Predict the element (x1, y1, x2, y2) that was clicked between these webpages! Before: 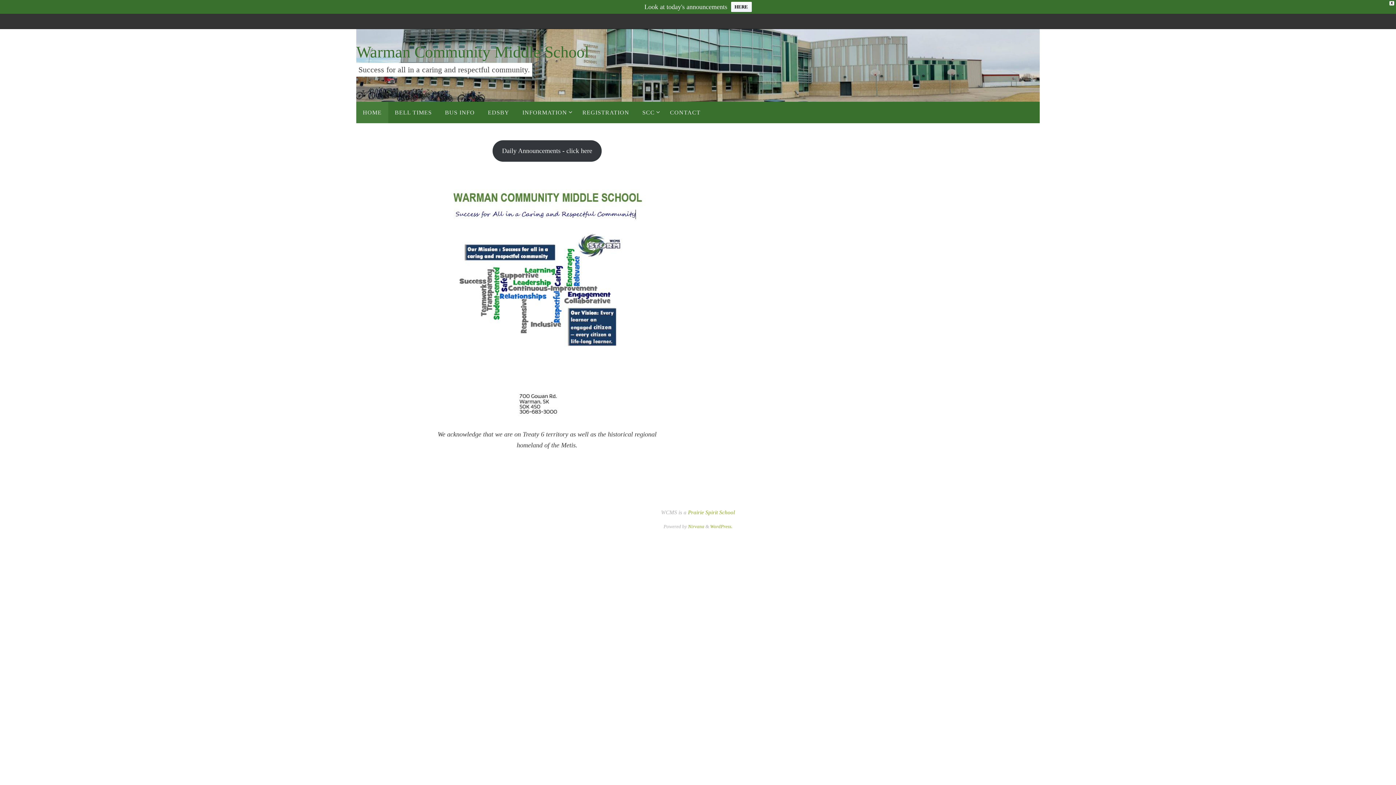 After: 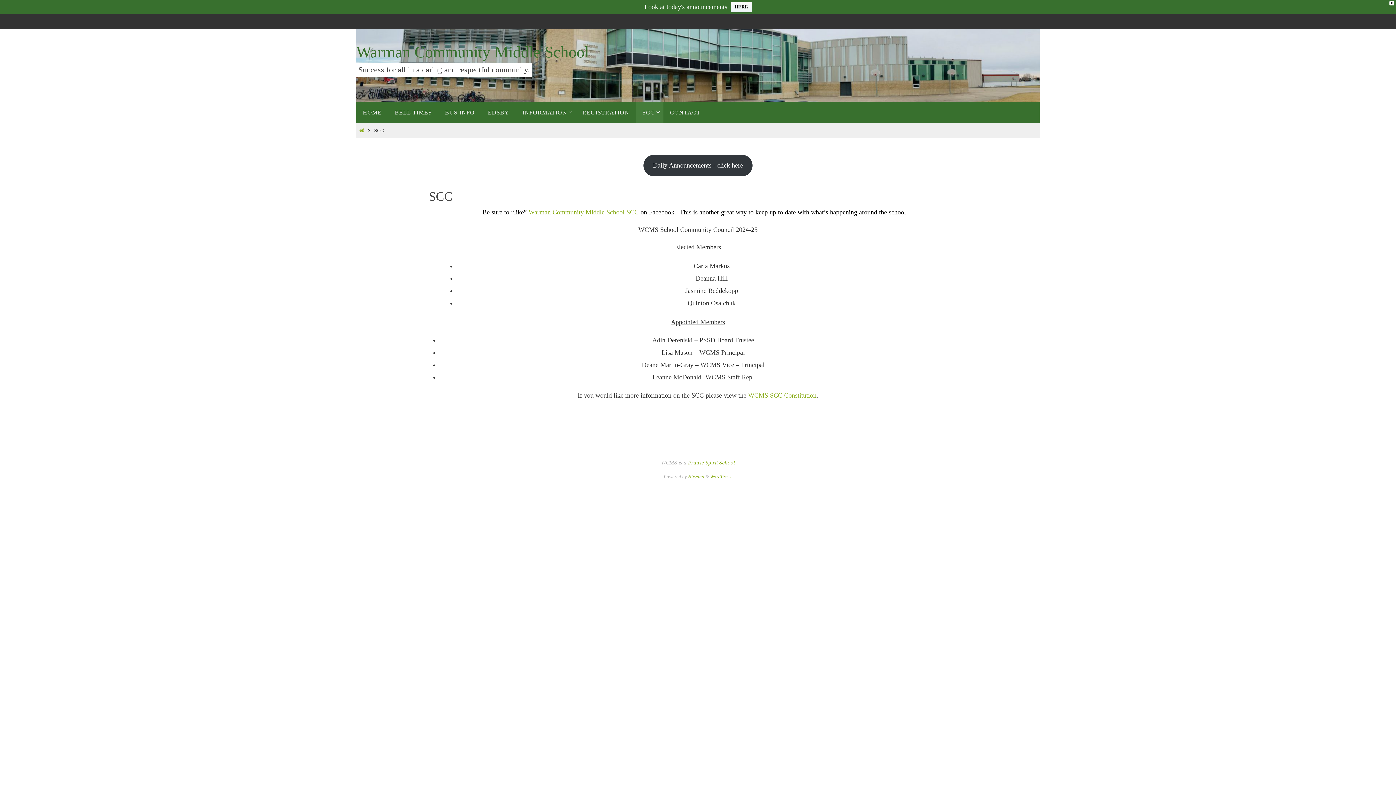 Action: label: SCC bbox: (636, 101, 663, 123)